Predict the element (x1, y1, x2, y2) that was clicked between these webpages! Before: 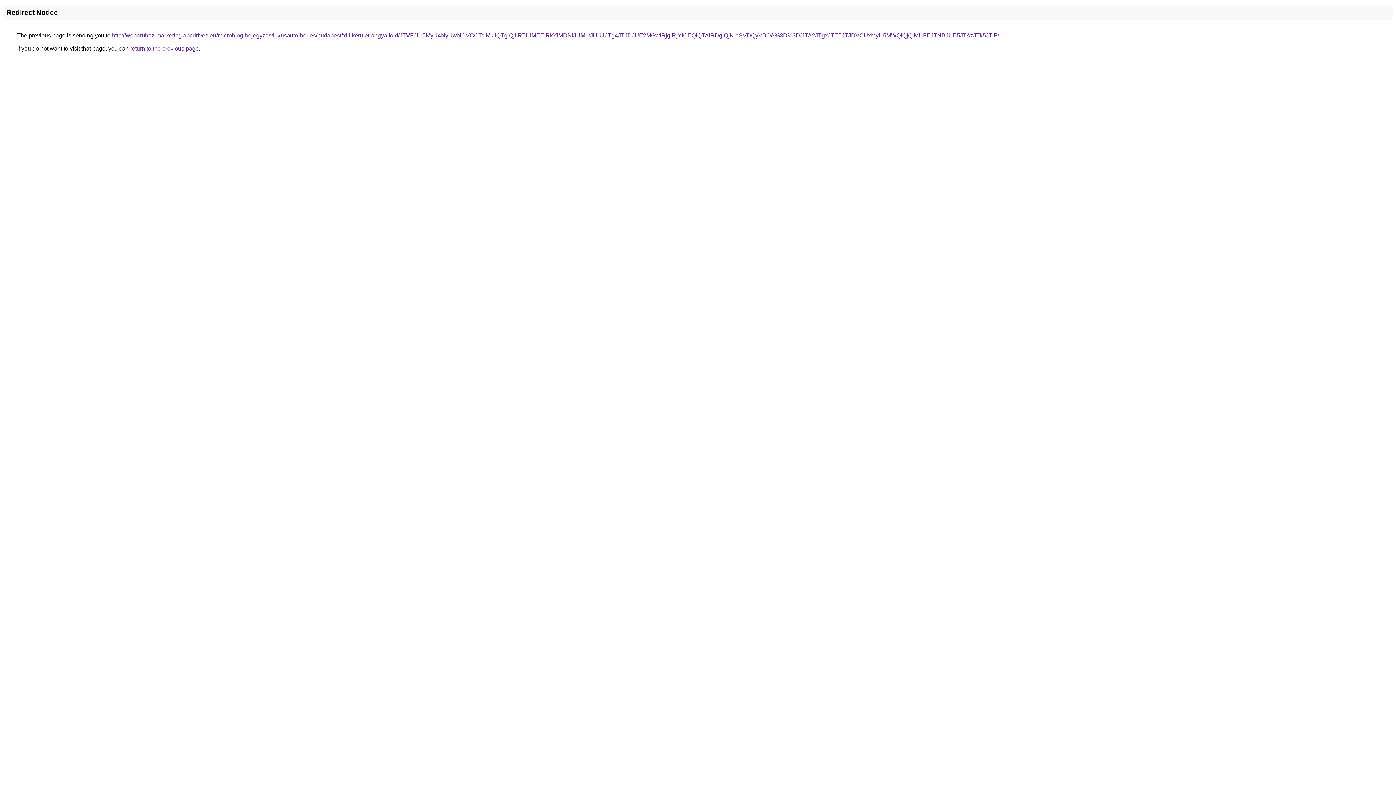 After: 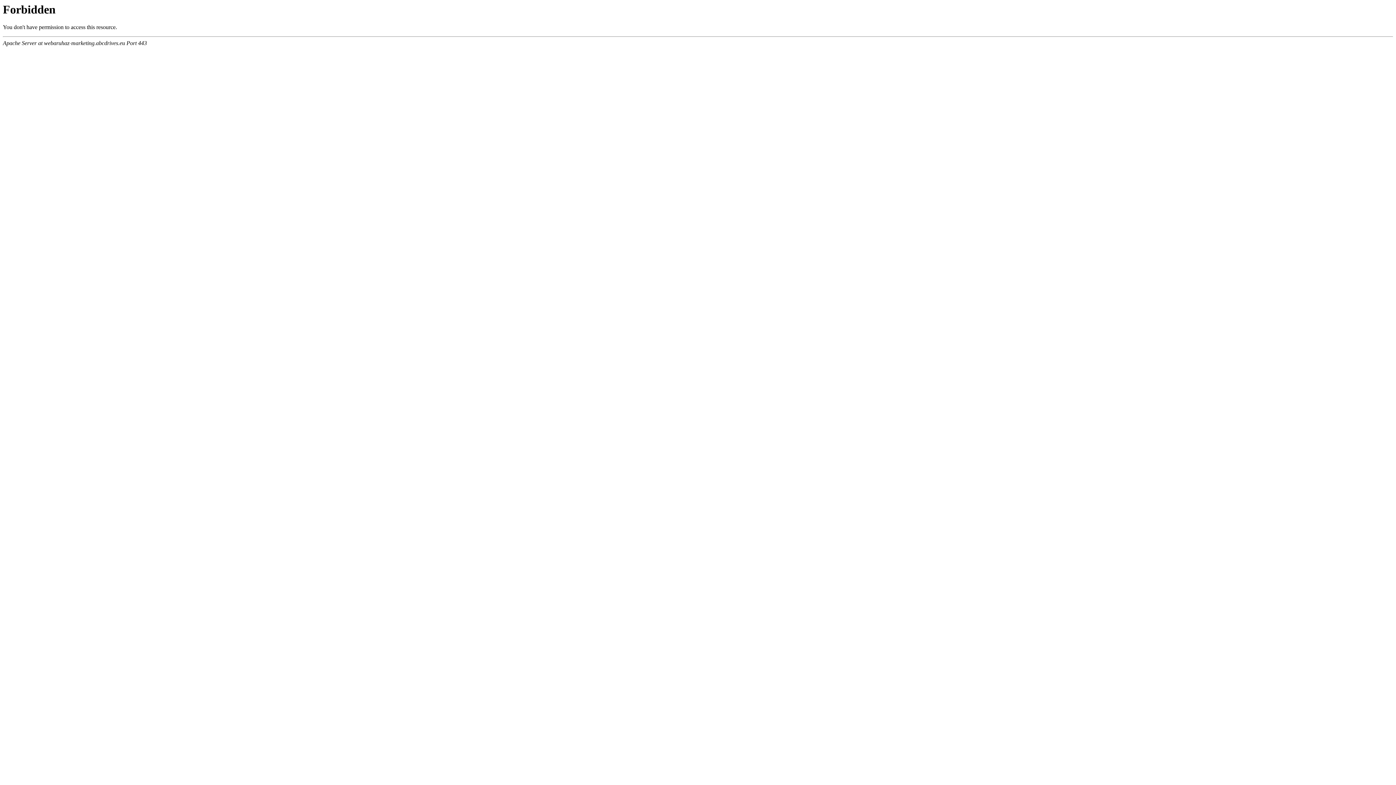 Action: bbox: (112, 32, 999, 38) label: http://webaruhaz-marketing.abcdrives.eu/microblog-bejegyzes/luxusauto-berles/budapest/xiii-kerulet-angyalfold/JTVFJUI5MyU4NyUwNCVCOTclMkIlQTglQjIlRTUlMEElRkYlMDNiJUM1/JUU1JTg4JTJDJUE2MGwlRjglRjYlOEQlQTAlRDglQjNIaSVDQyVBOA%3D%3D/JTA2JTgxJTE5JTJDVCUxMyU5MWQlQjQlMUFEJTNBJUE5JTAzJTk5JTlF/